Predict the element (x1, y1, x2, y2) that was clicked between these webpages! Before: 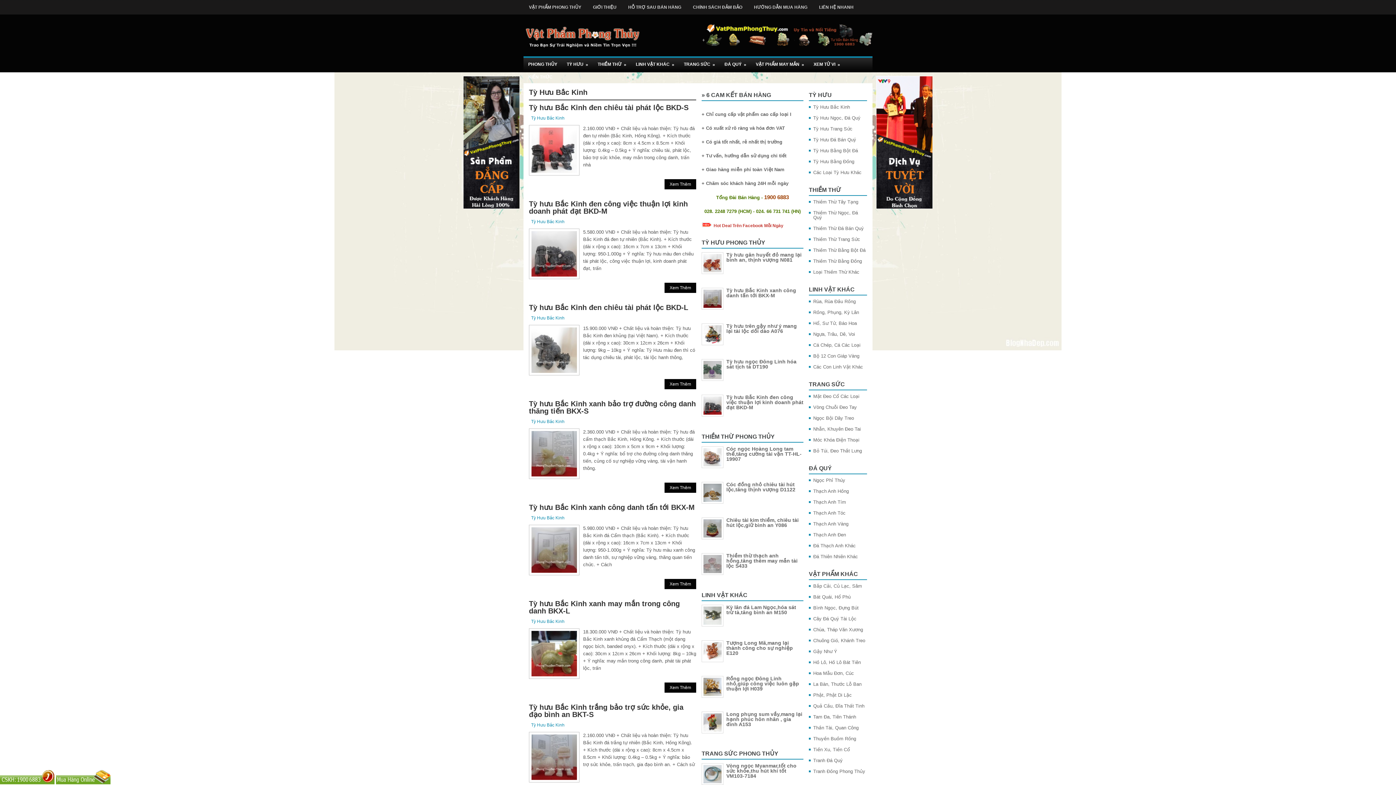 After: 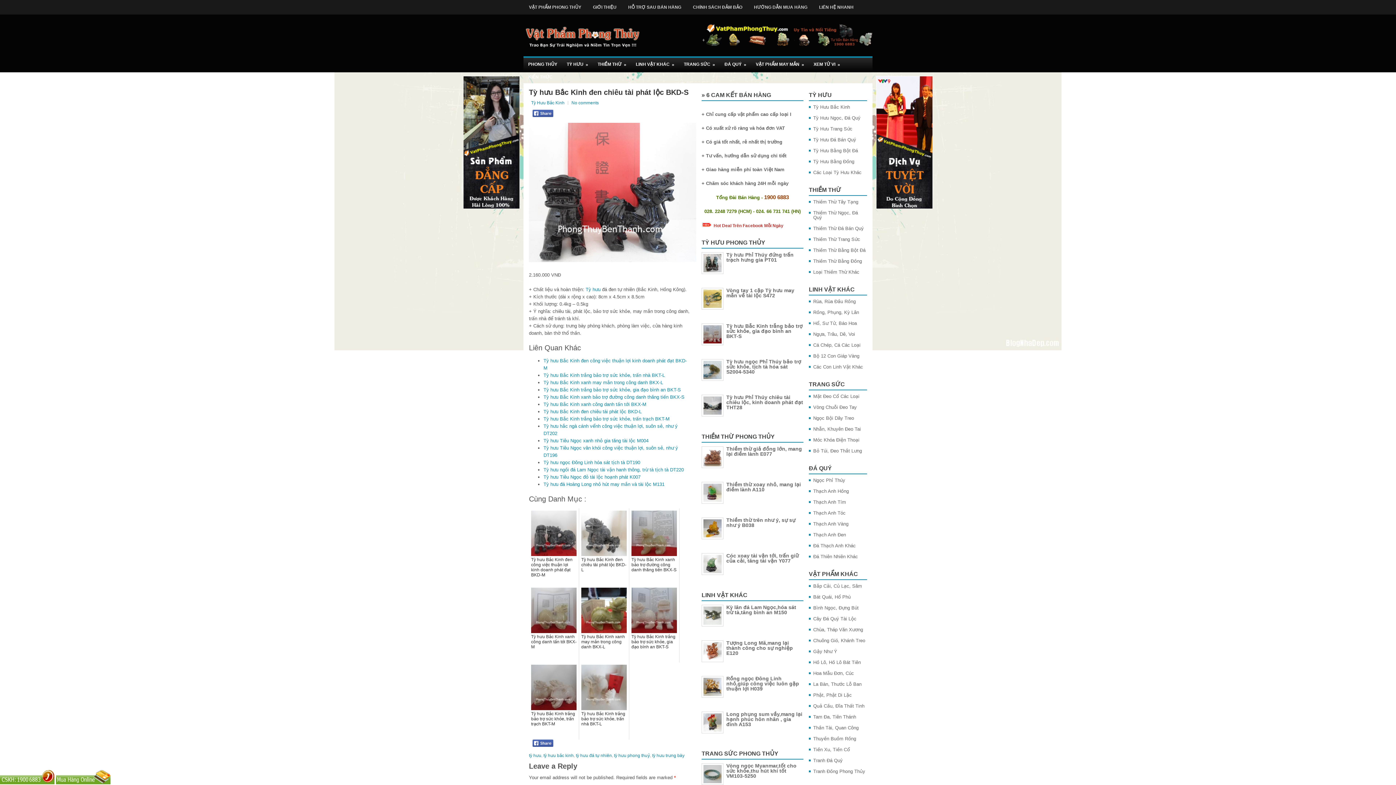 Action: label: Tỳ hưu Bắc Kinh đen chiêu tài phát lộc BKD-S bbox: (529, 103, 688, 111)